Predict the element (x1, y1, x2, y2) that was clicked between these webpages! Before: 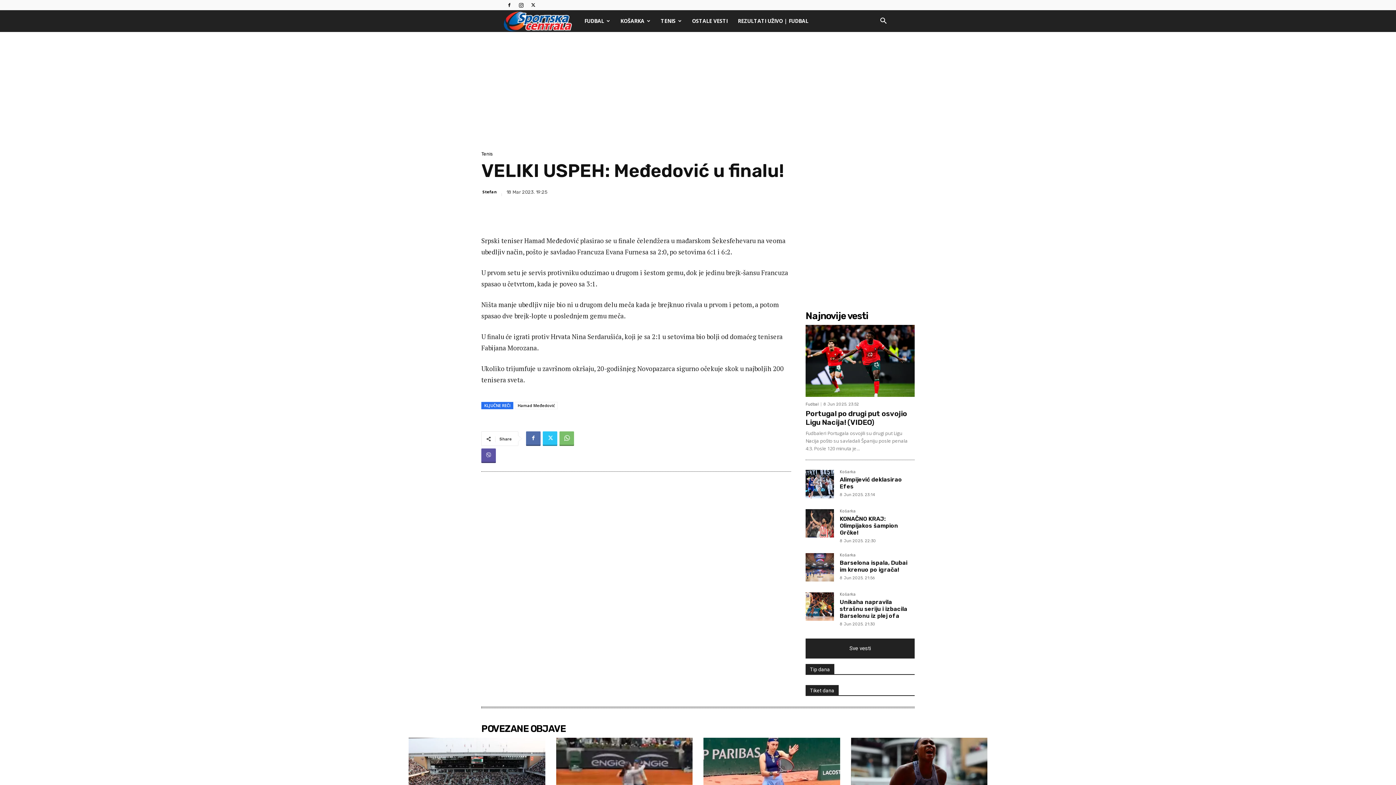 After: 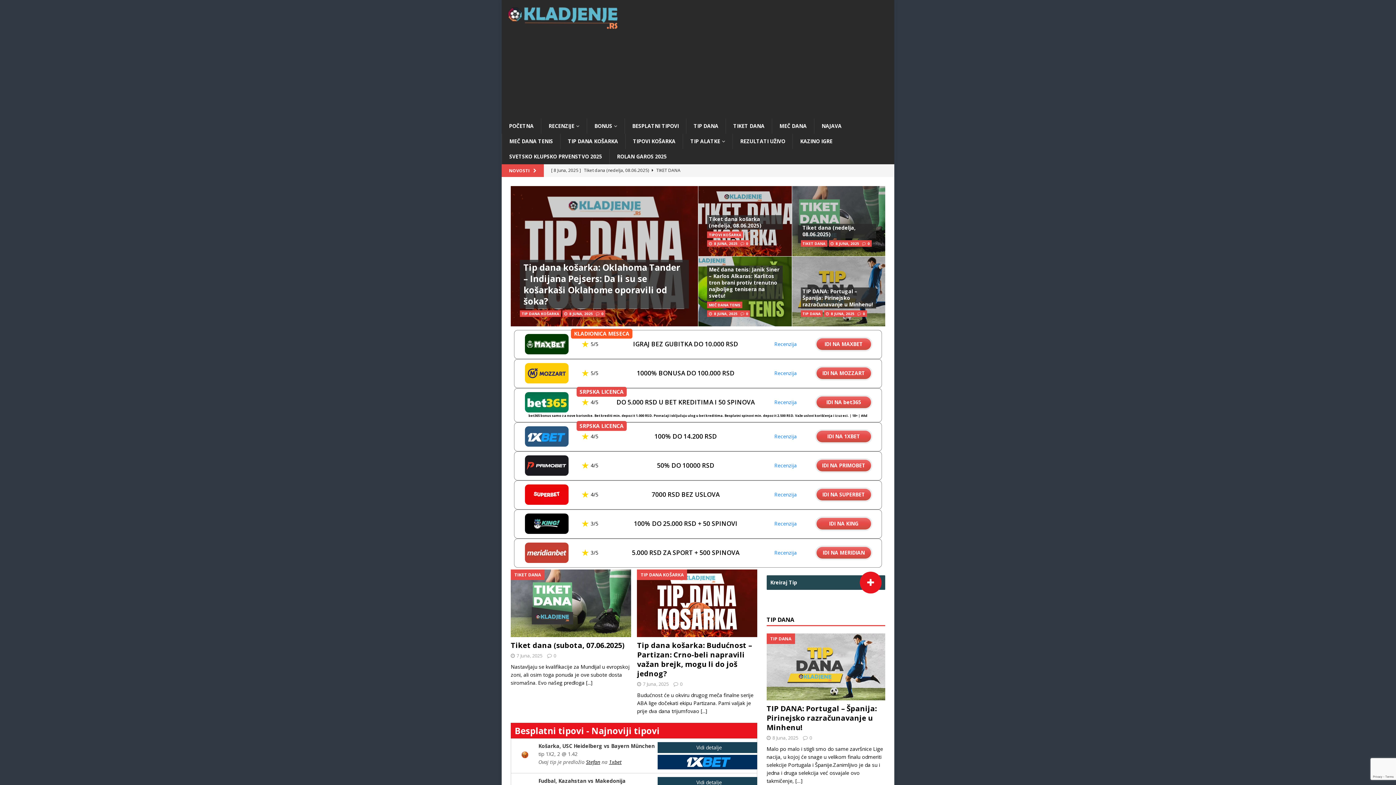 Action: bbox: (805, 664, 834, 674) label: Tip dana